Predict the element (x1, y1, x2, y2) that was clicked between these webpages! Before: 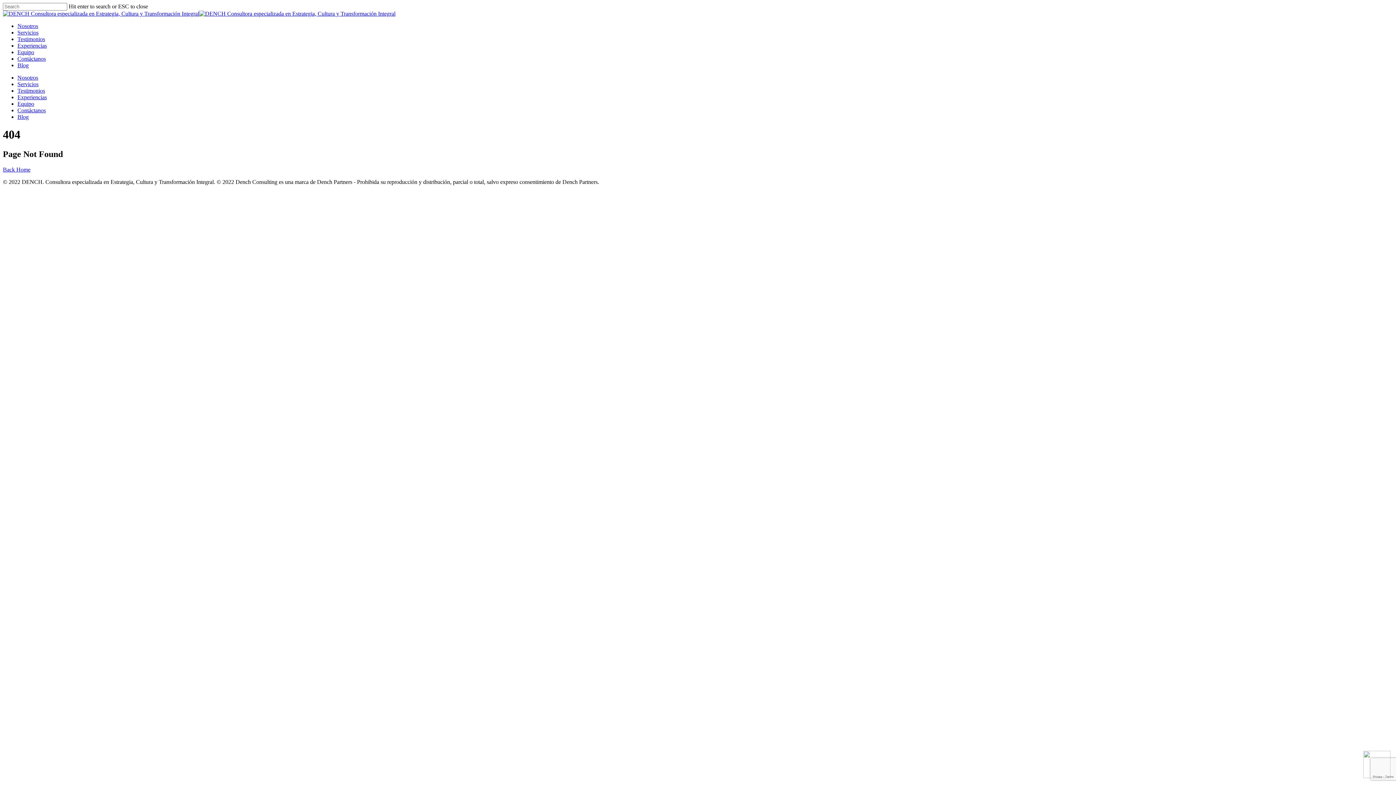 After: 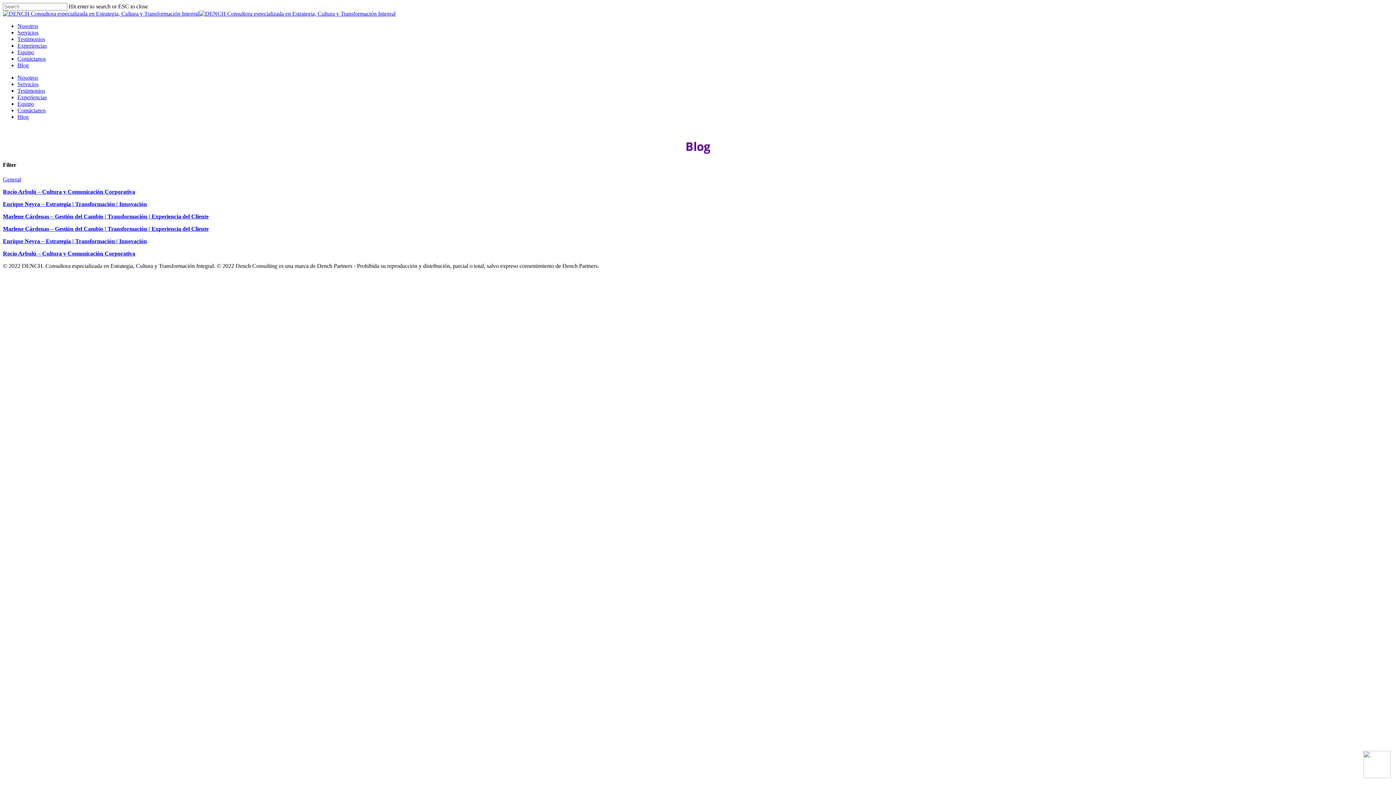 Action: bbox: (17, 113, 28, 120) label: Blog